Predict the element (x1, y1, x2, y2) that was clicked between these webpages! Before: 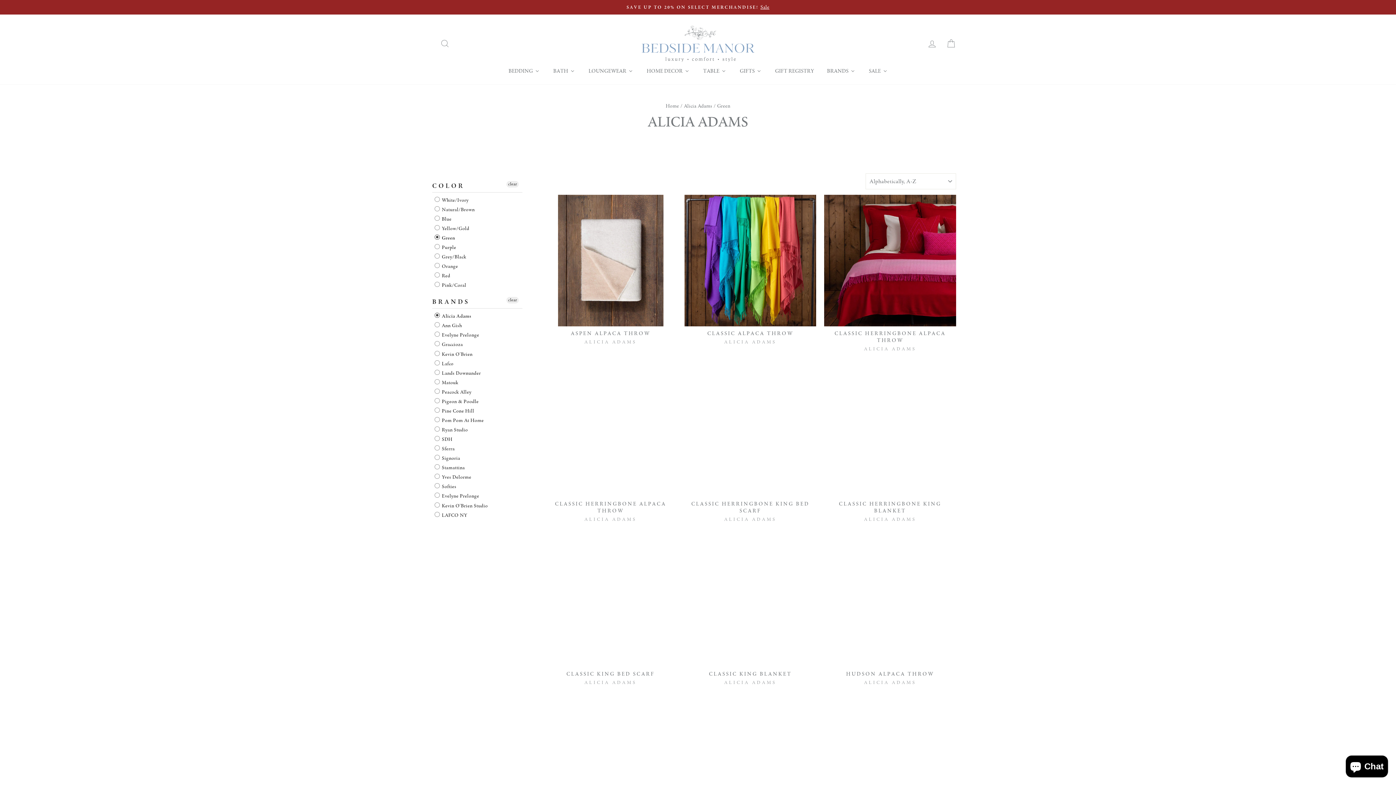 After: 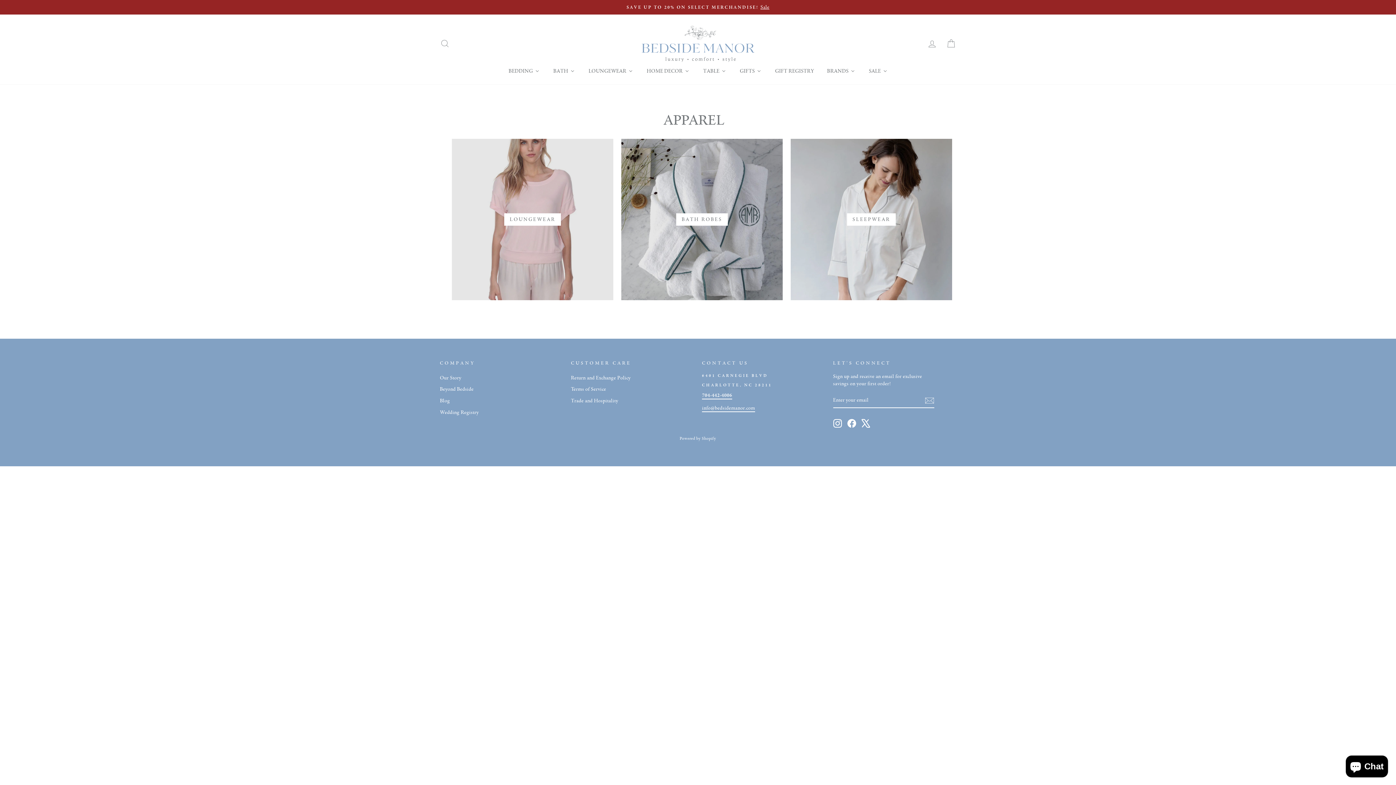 Action: bbox: (581, 65, 640, 76) label: Loungewear